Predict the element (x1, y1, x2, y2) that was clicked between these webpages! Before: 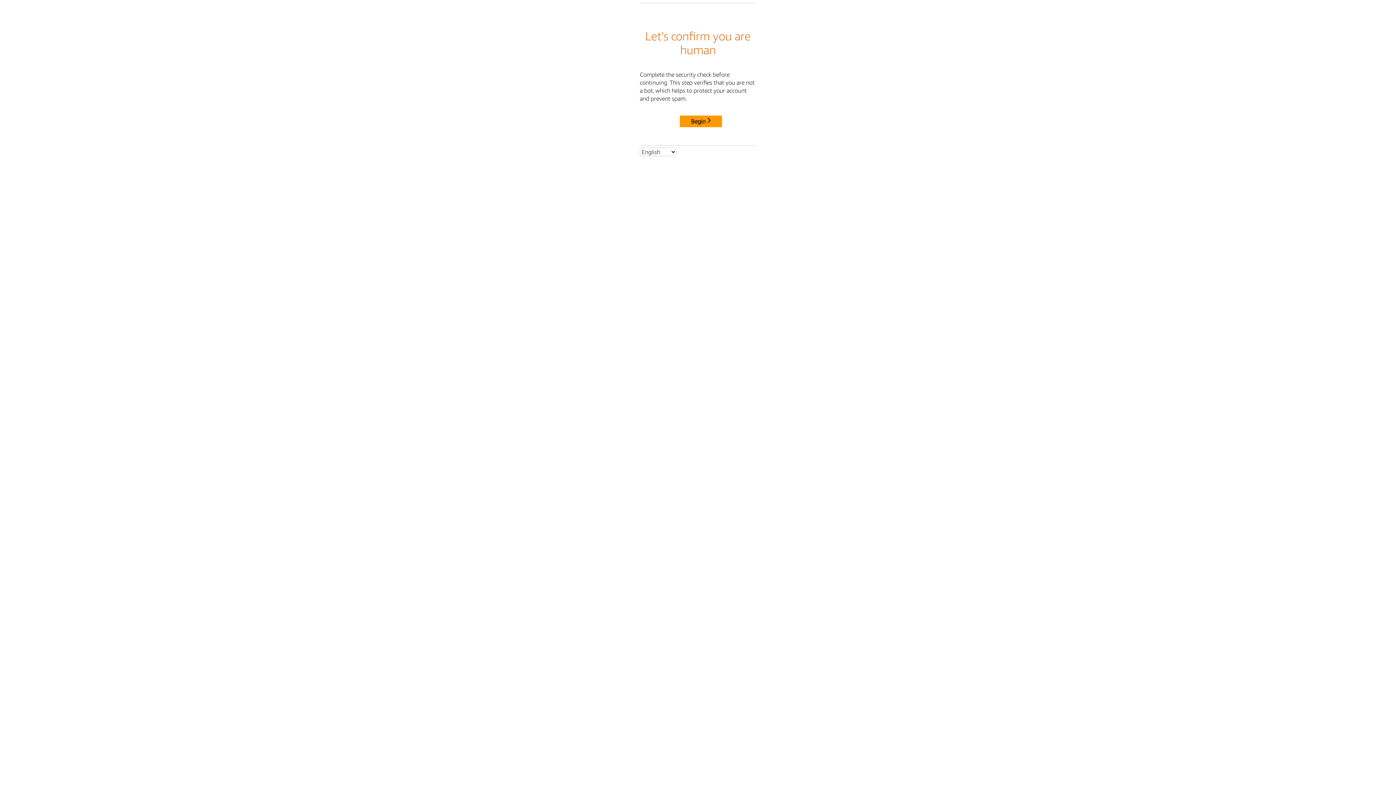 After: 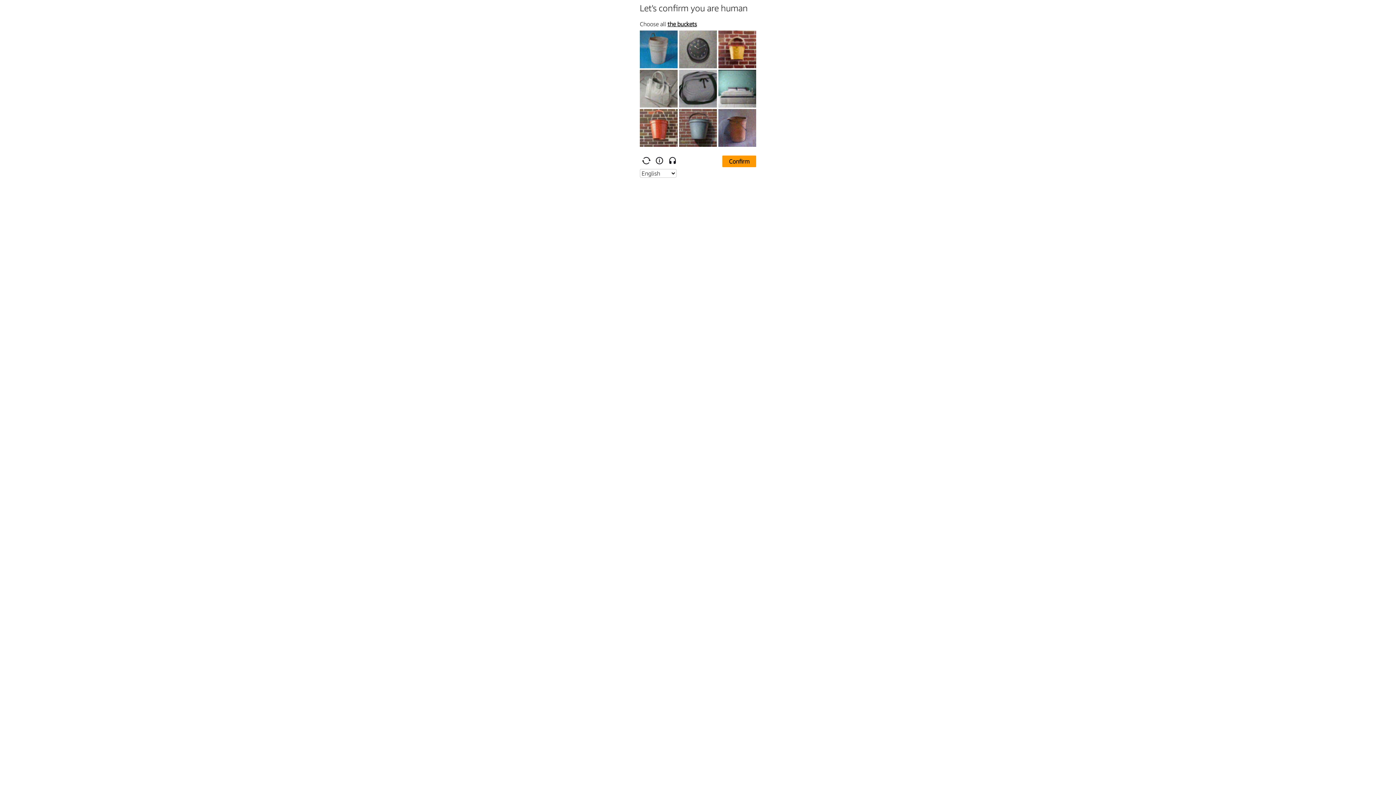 Action: label: Begin bbox: (680, 115, 722, 127)